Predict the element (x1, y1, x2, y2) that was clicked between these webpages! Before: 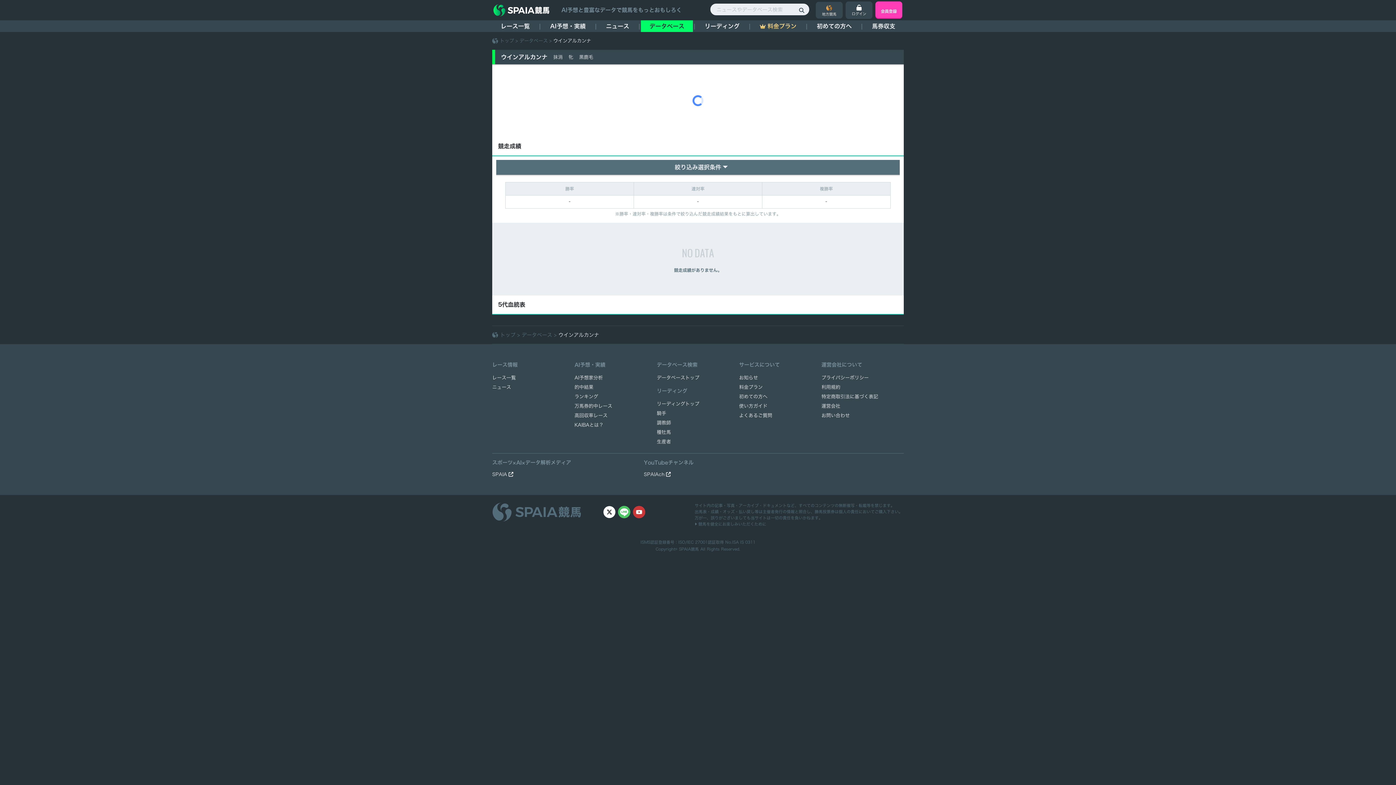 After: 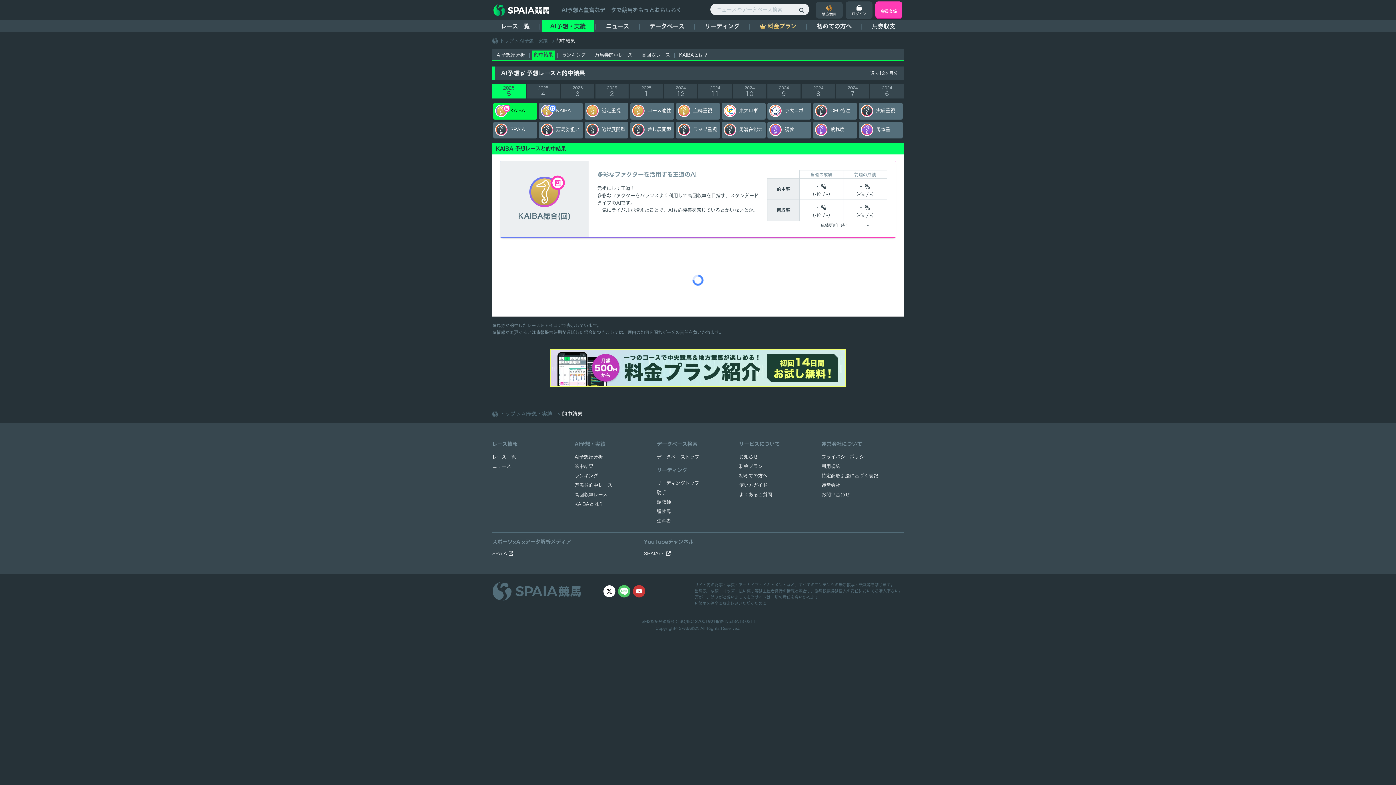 Action: bbox: (574, 382, 593, 392) label: 的中結果